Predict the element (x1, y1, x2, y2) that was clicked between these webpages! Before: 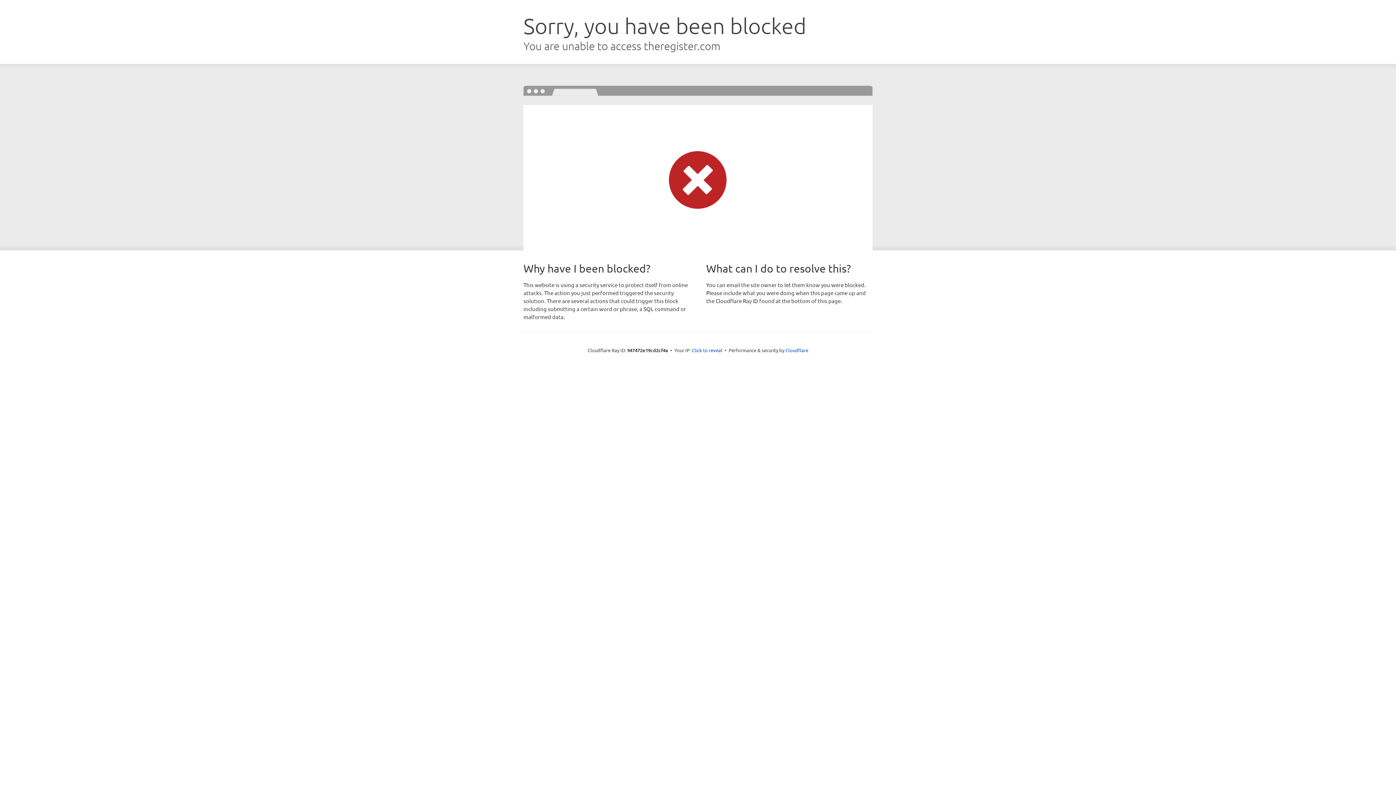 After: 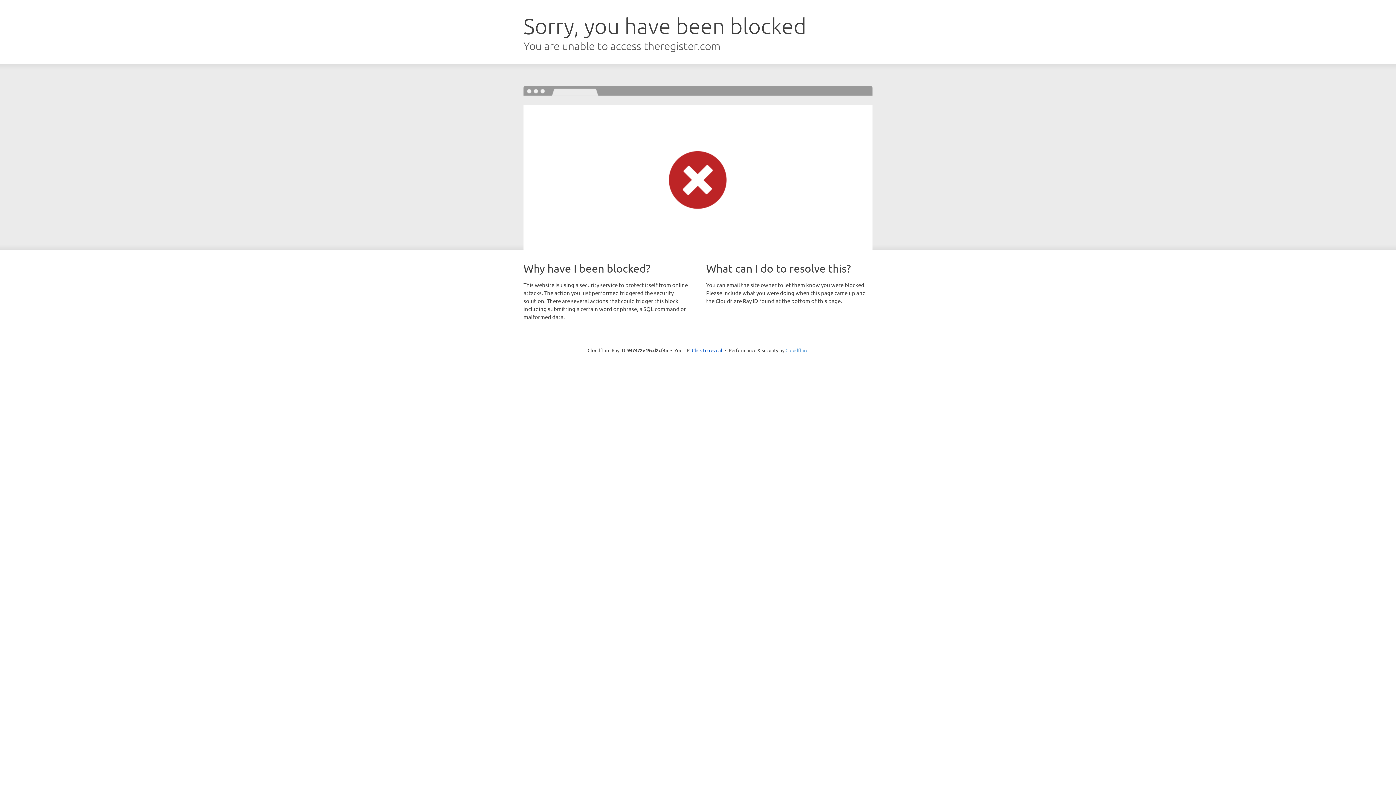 Action: bbox: (785, 347, 808, 353) label: Cloudflare